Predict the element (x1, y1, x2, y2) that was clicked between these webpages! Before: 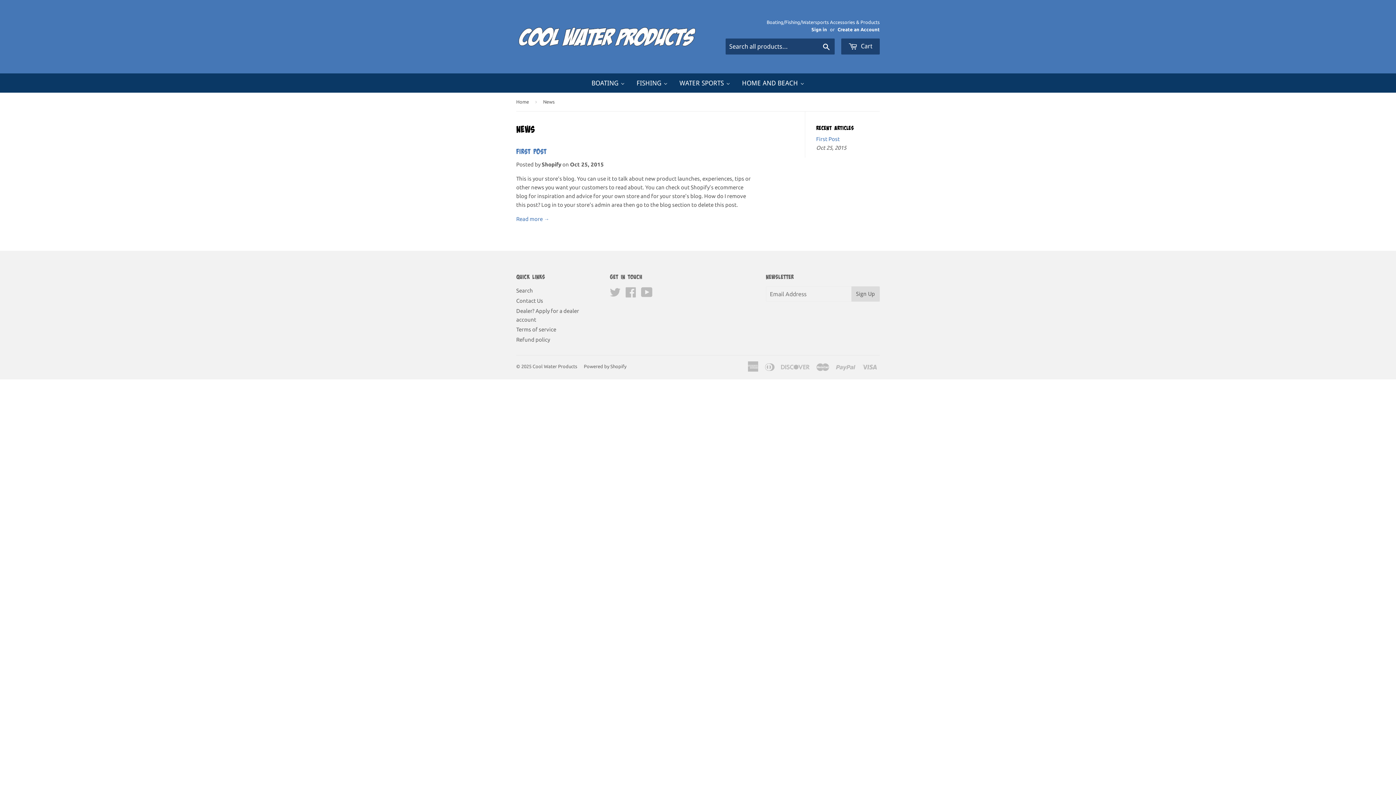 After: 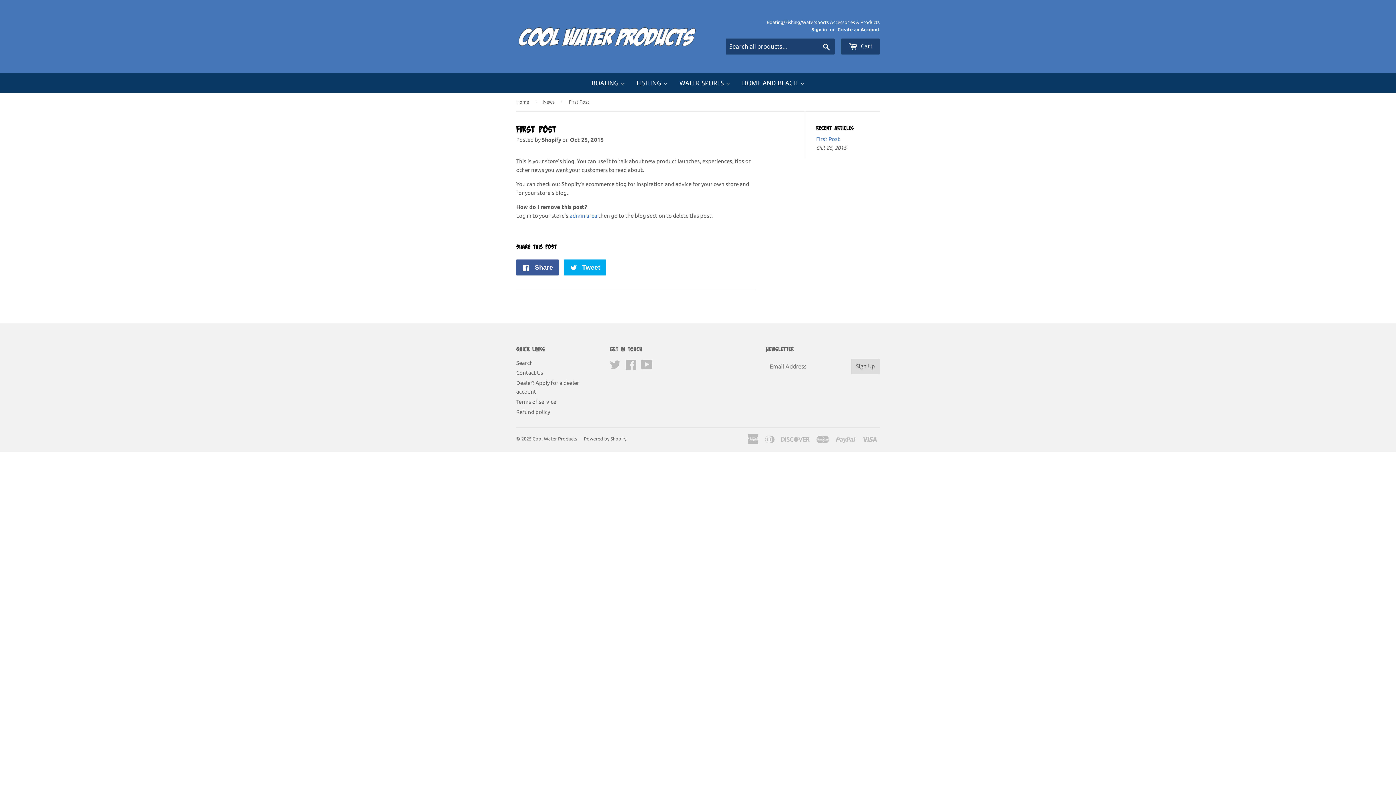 Action: label: First Post bbox: (816, 136, 840, 142)